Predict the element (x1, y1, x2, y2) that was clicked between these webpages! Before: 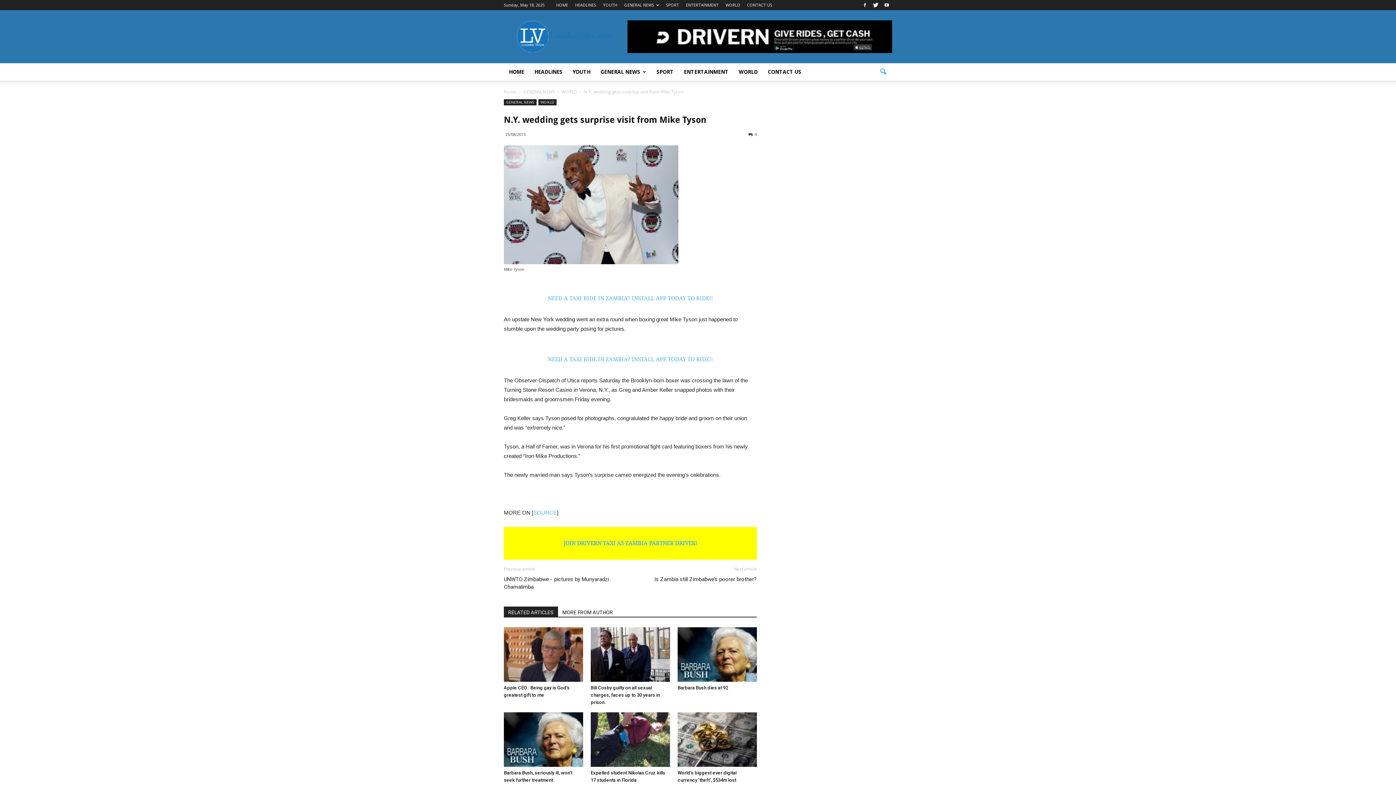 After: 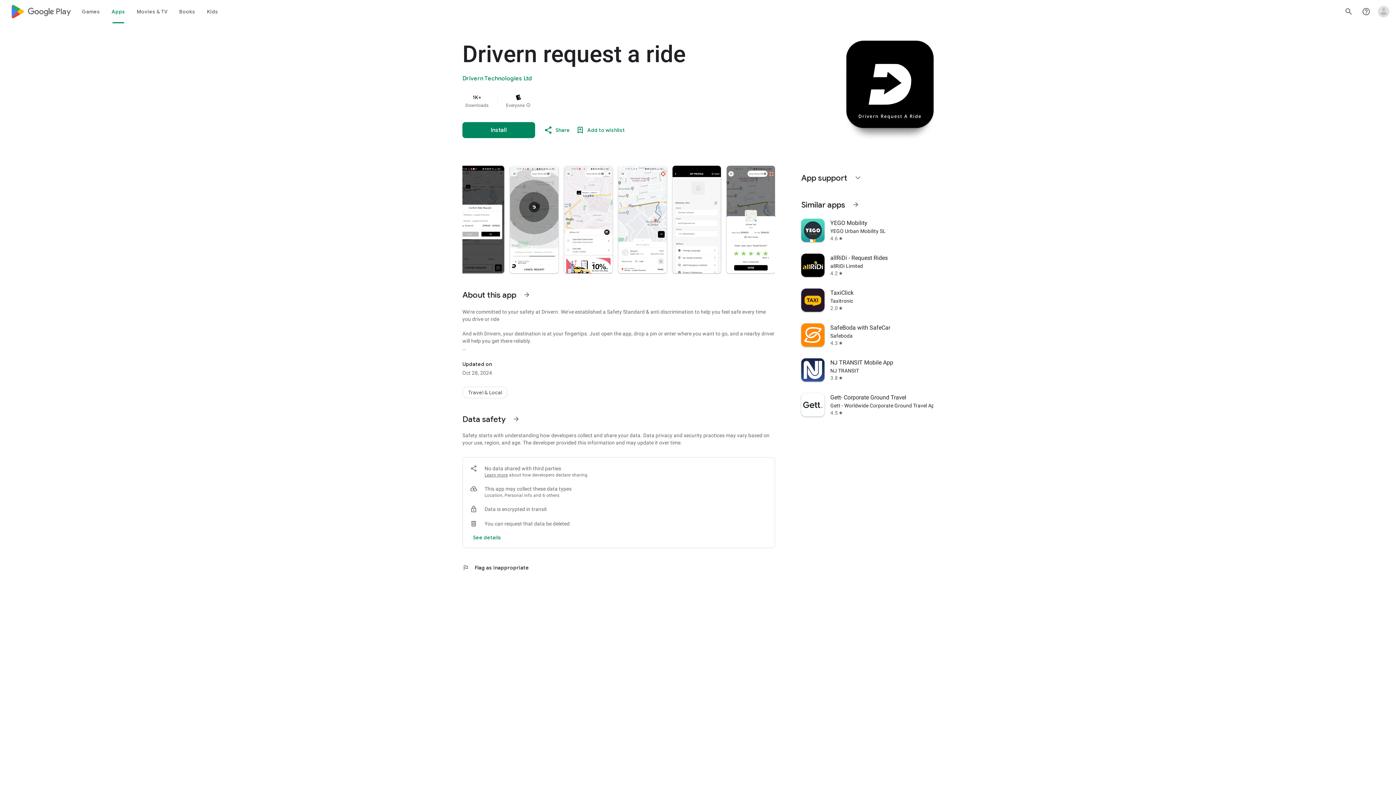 Action: label: NEED A TAXI RIDE IN ZAMBIA? INSTALL APP TODAY TO RIDE!! bbox: (548, 356, 713, 362)